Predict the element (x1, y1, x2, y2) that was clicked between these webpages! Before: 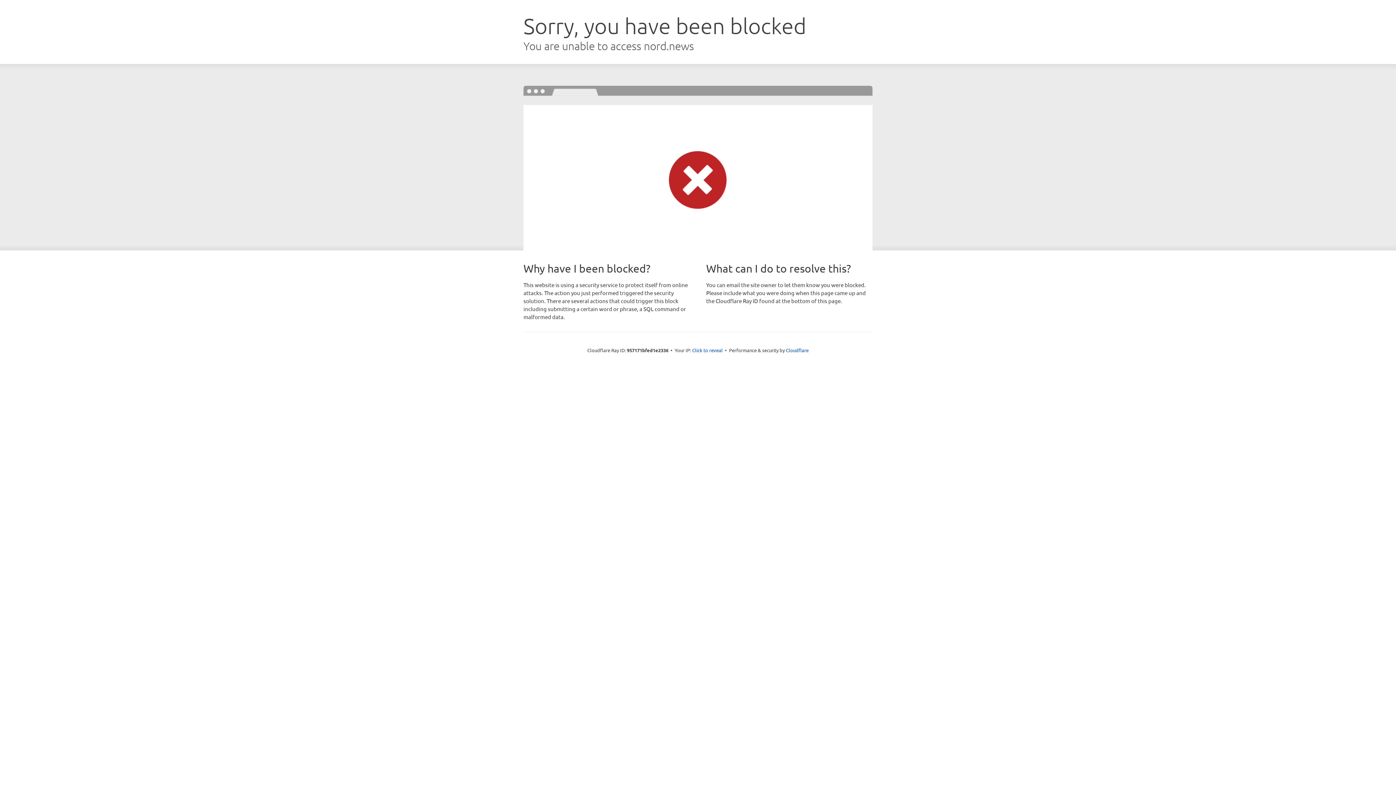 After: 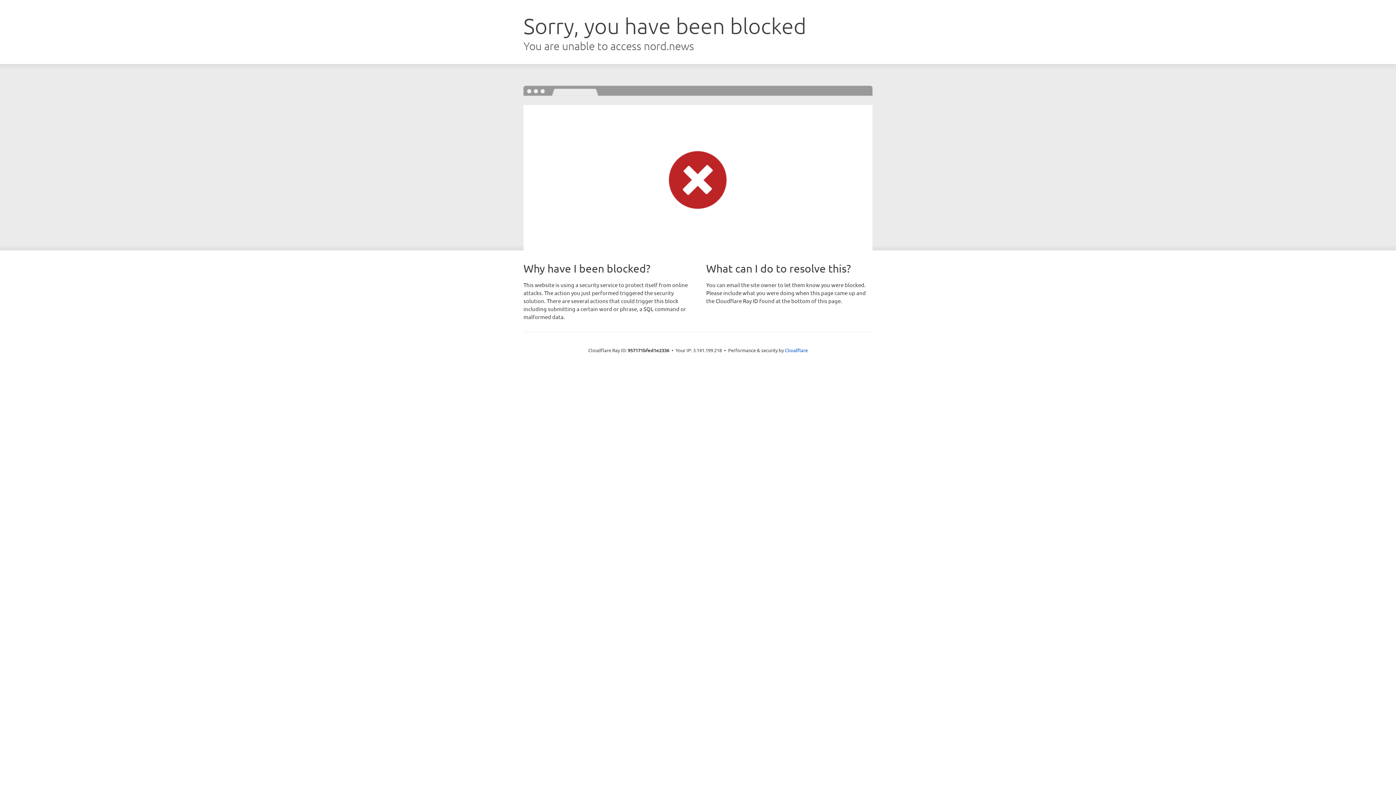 Action: bbox: (692, 346, 722, 353) label: Click to reveal